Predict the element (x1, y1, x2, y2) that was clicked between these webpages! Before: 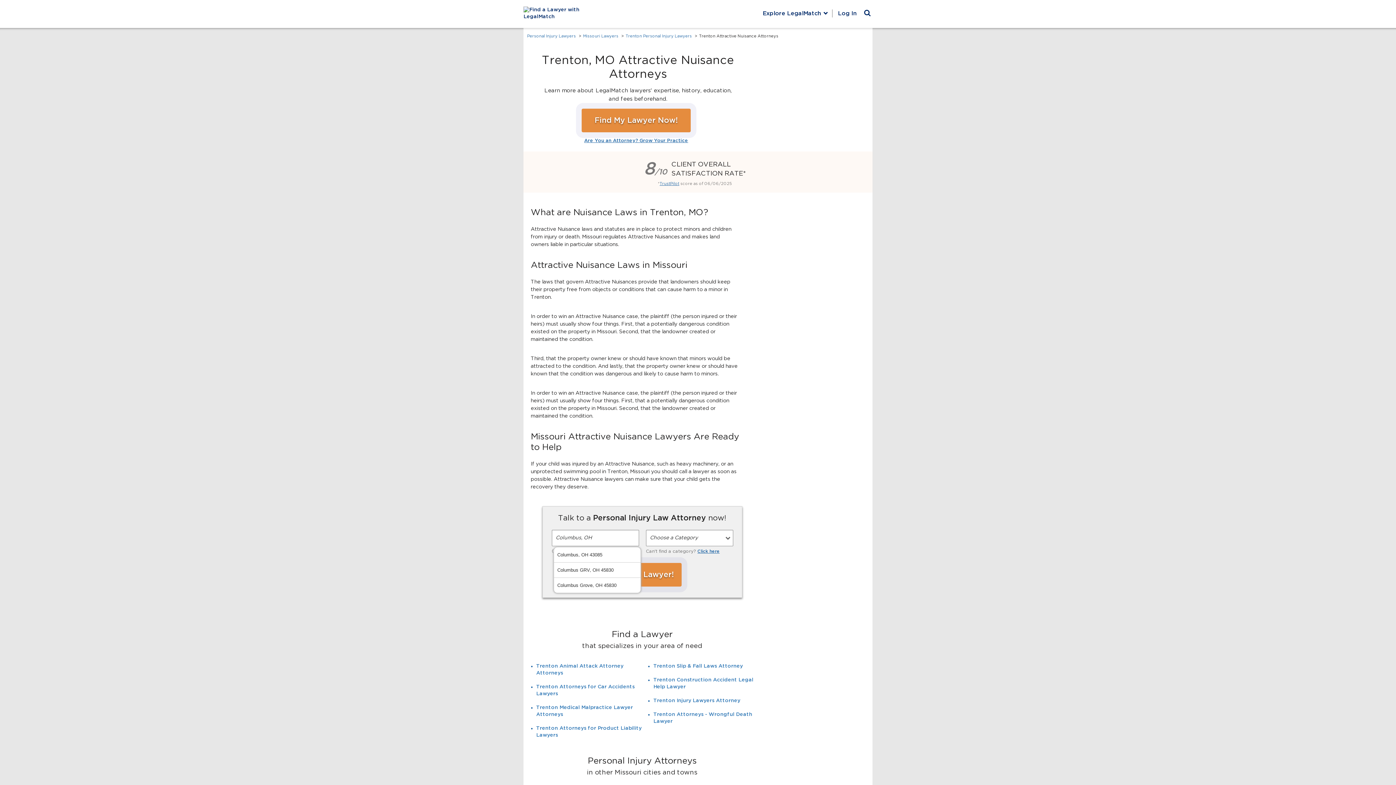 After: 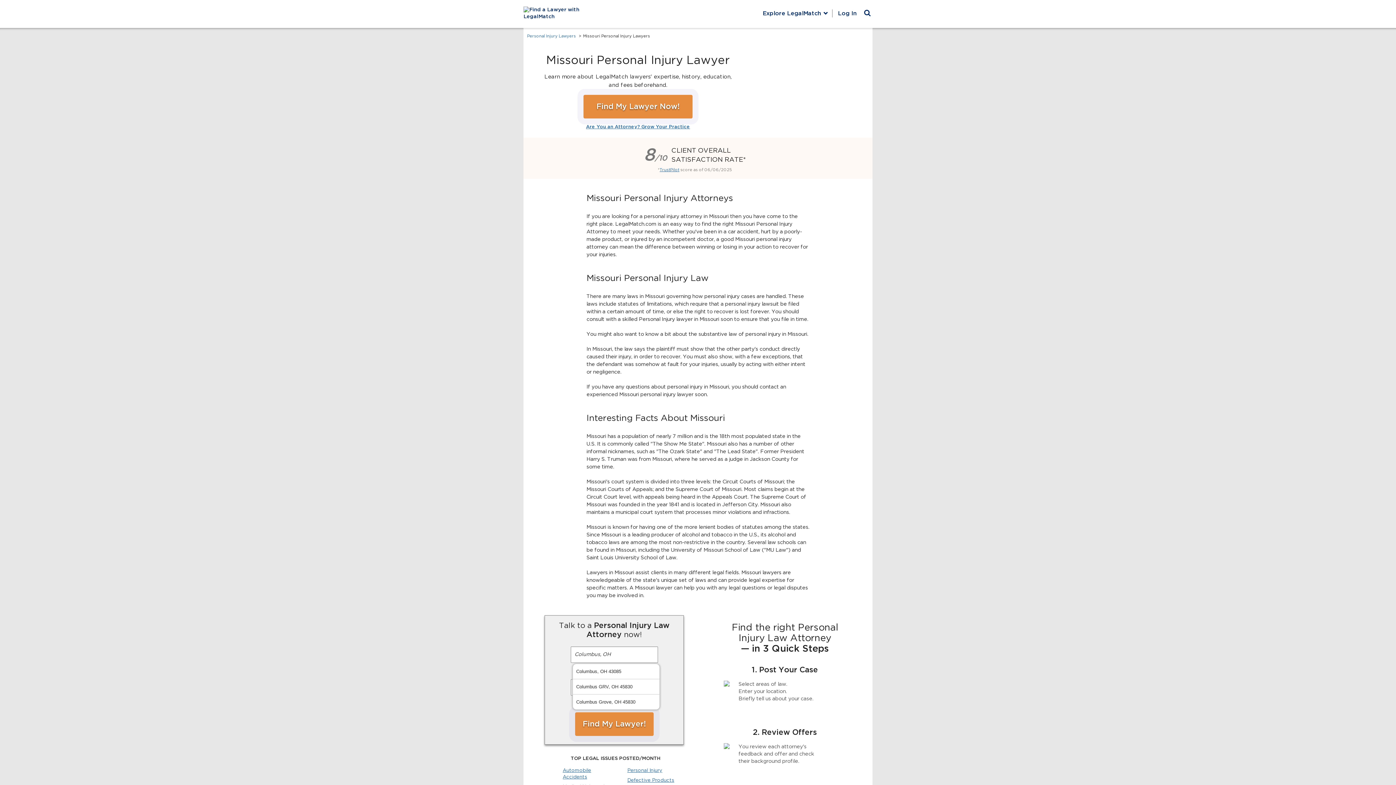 Action: label: Missouri Lawyers bbox: (583, 34, 618, 38)